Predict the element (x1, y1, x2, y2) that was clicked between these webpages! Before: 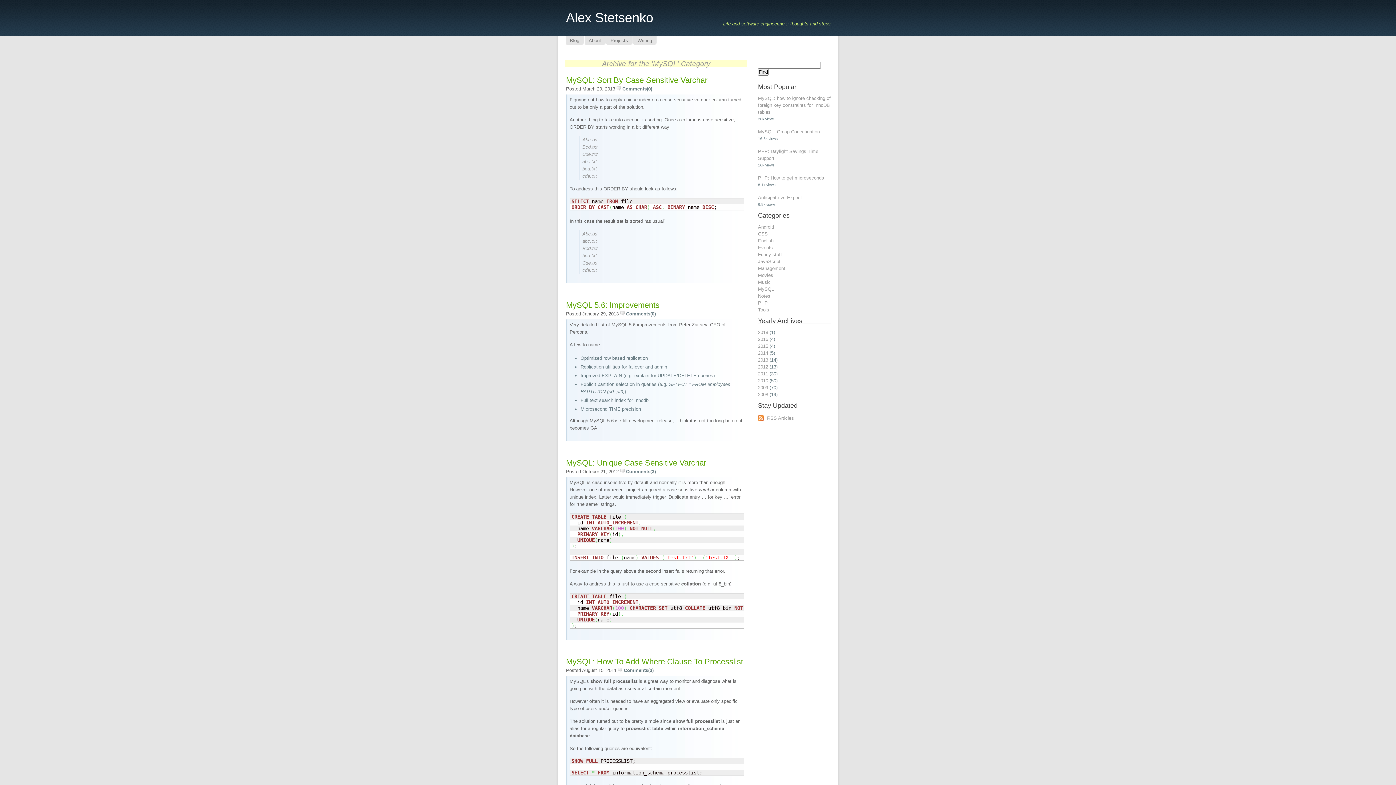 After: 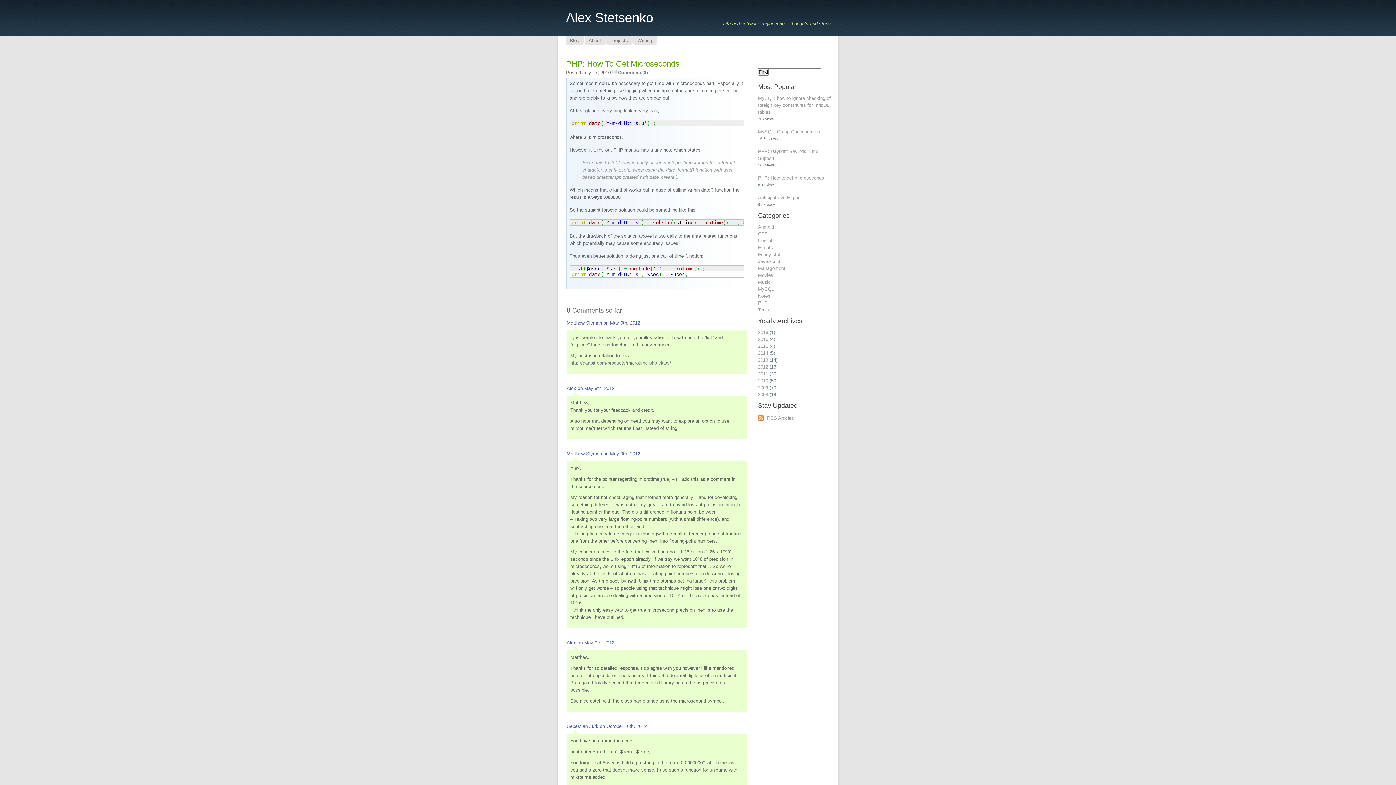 Action: label: PHP: How to get microseconds bbox: (758, 175, 824, 180)